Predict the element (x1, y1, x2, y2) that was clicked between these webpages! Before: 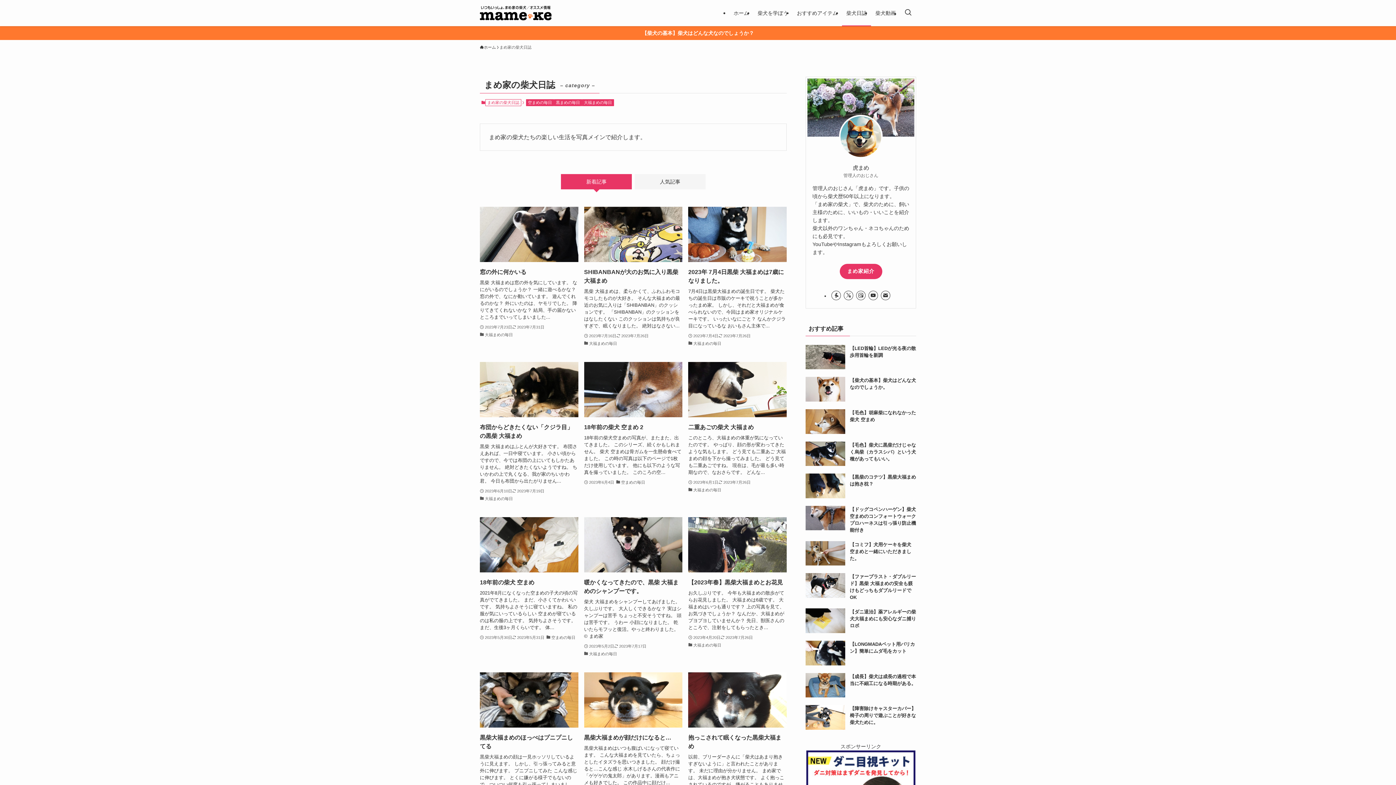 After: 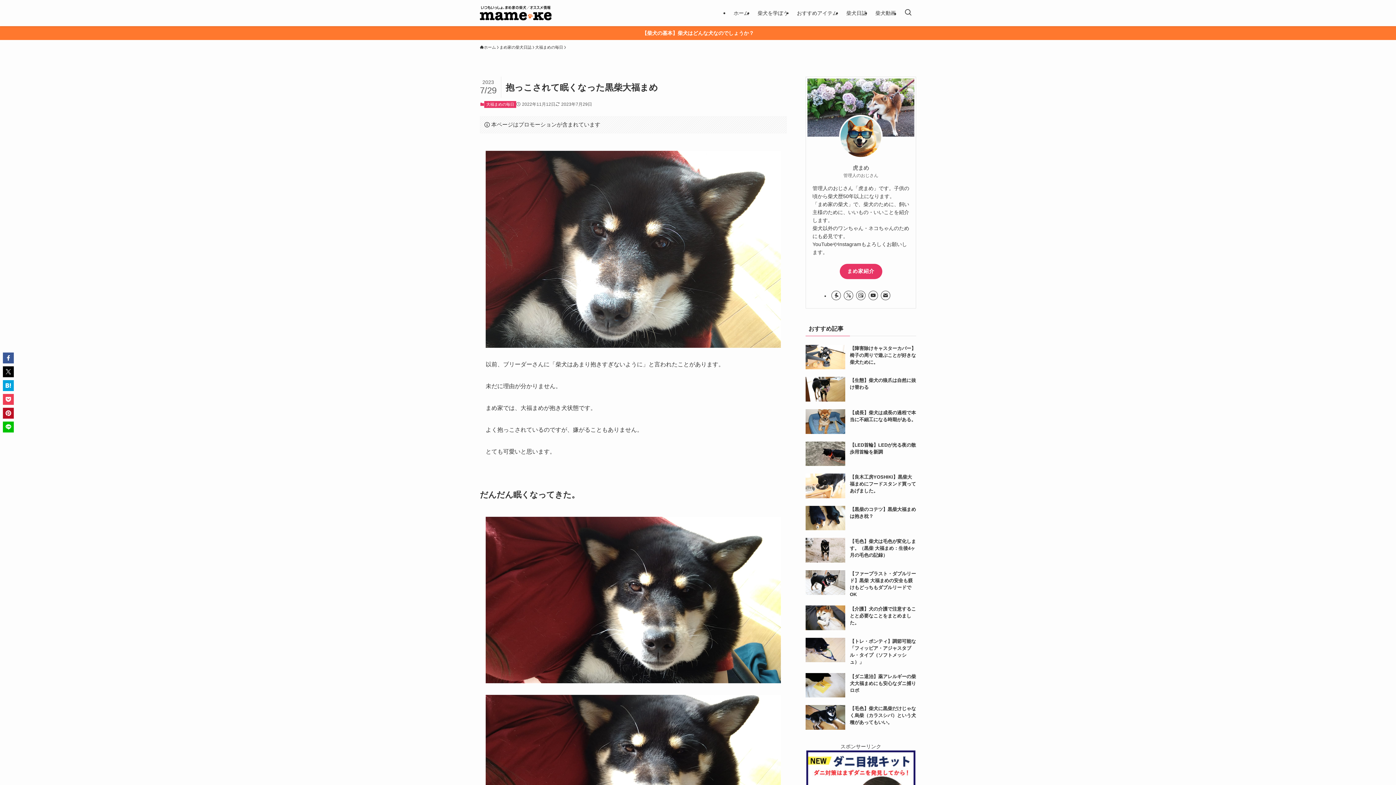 Action: bbox: (688, 672, 786, 813) label: 抱っこされて眠くなった黒柴大福まめ
以前、ブリーダーさんに「柴犬はあまり抱きすぎないように」と言われたことがあります。 未だに理由が分かりません。 まめ家では、大福まめが抱き犬状態です。 よく抱っこされているのですが、嫌がることもありません。 とても可愛いと思います。 だんだん...
2022年11月12日
2023年7月29日
大福まめの毎日